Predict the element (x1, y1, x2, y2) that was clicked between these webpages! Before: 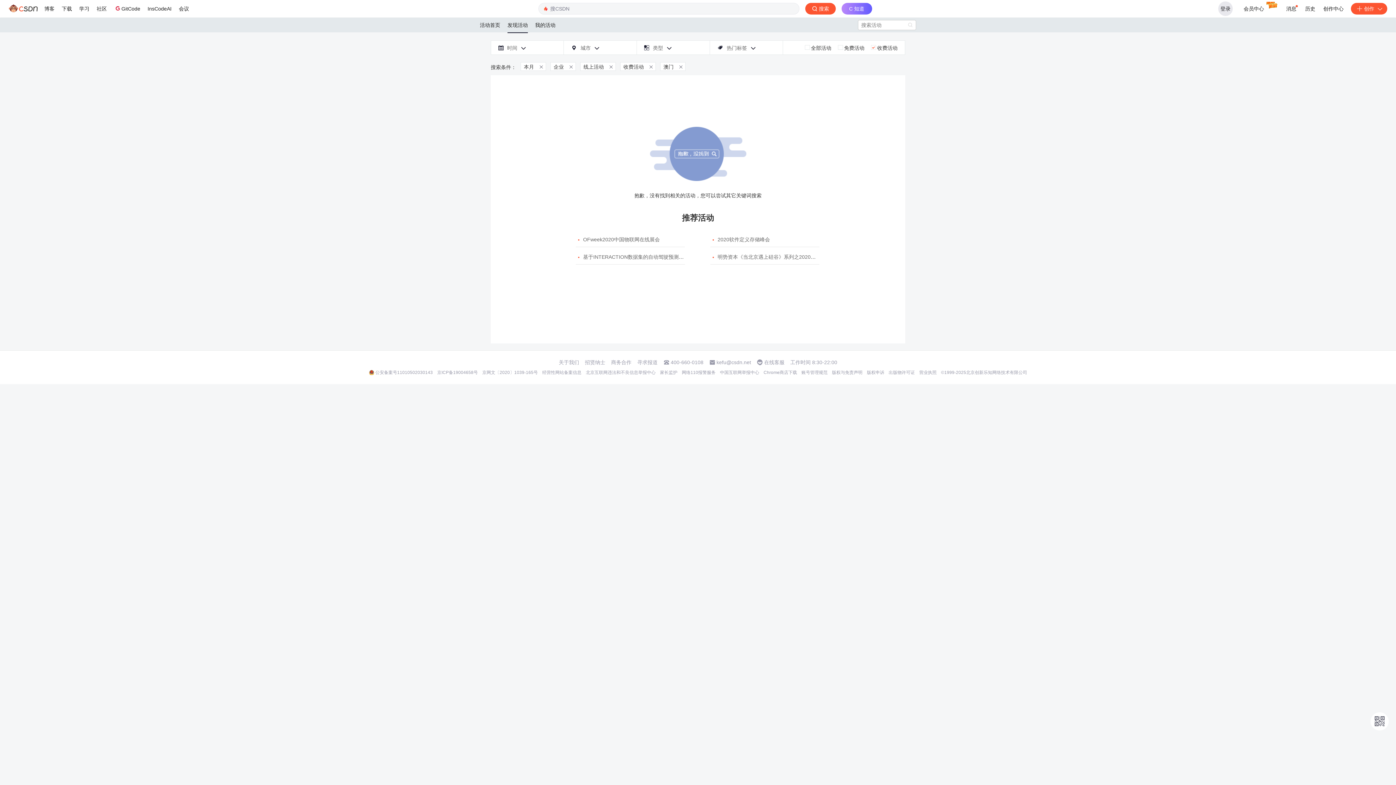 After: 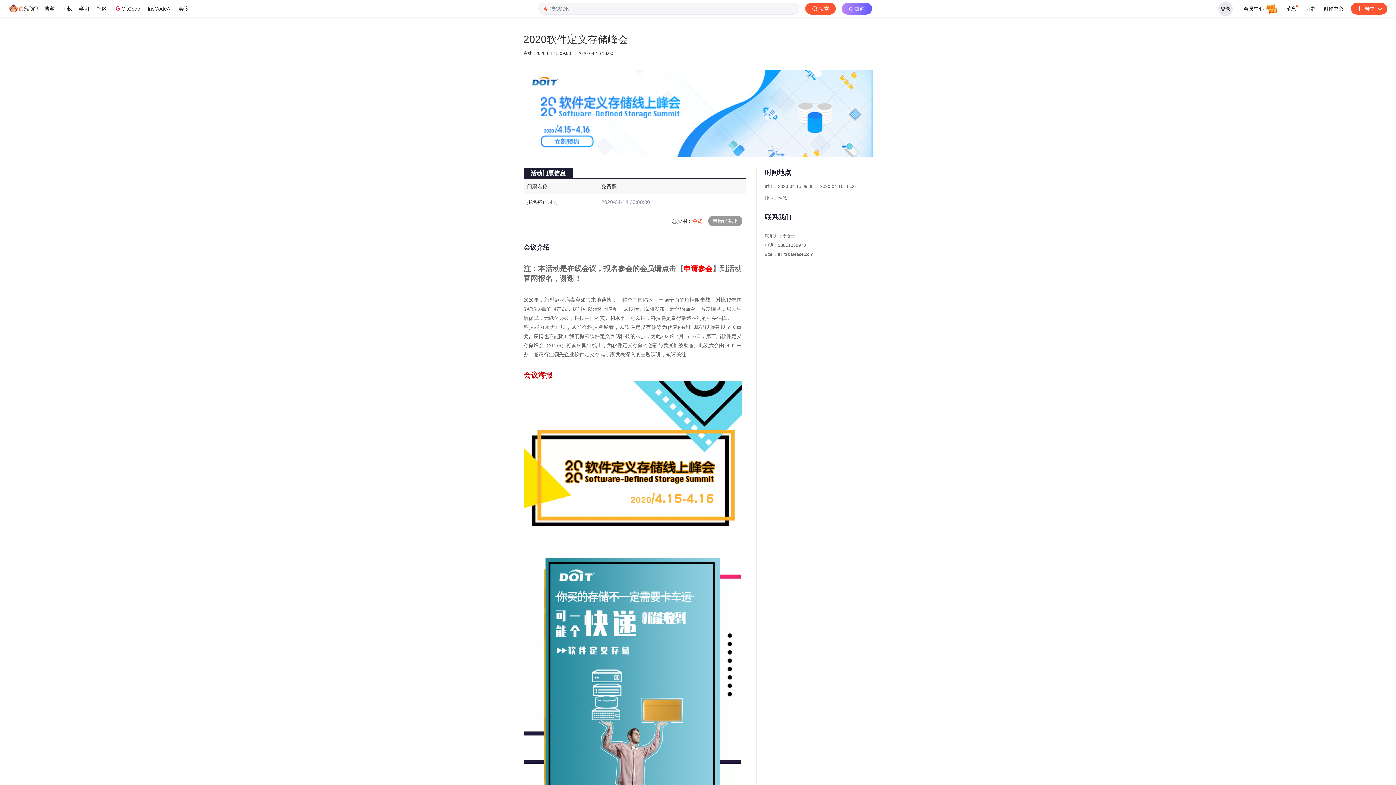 Action: bbox: (717, 236, 770, 242) label: 
2020软件定义存储峰会